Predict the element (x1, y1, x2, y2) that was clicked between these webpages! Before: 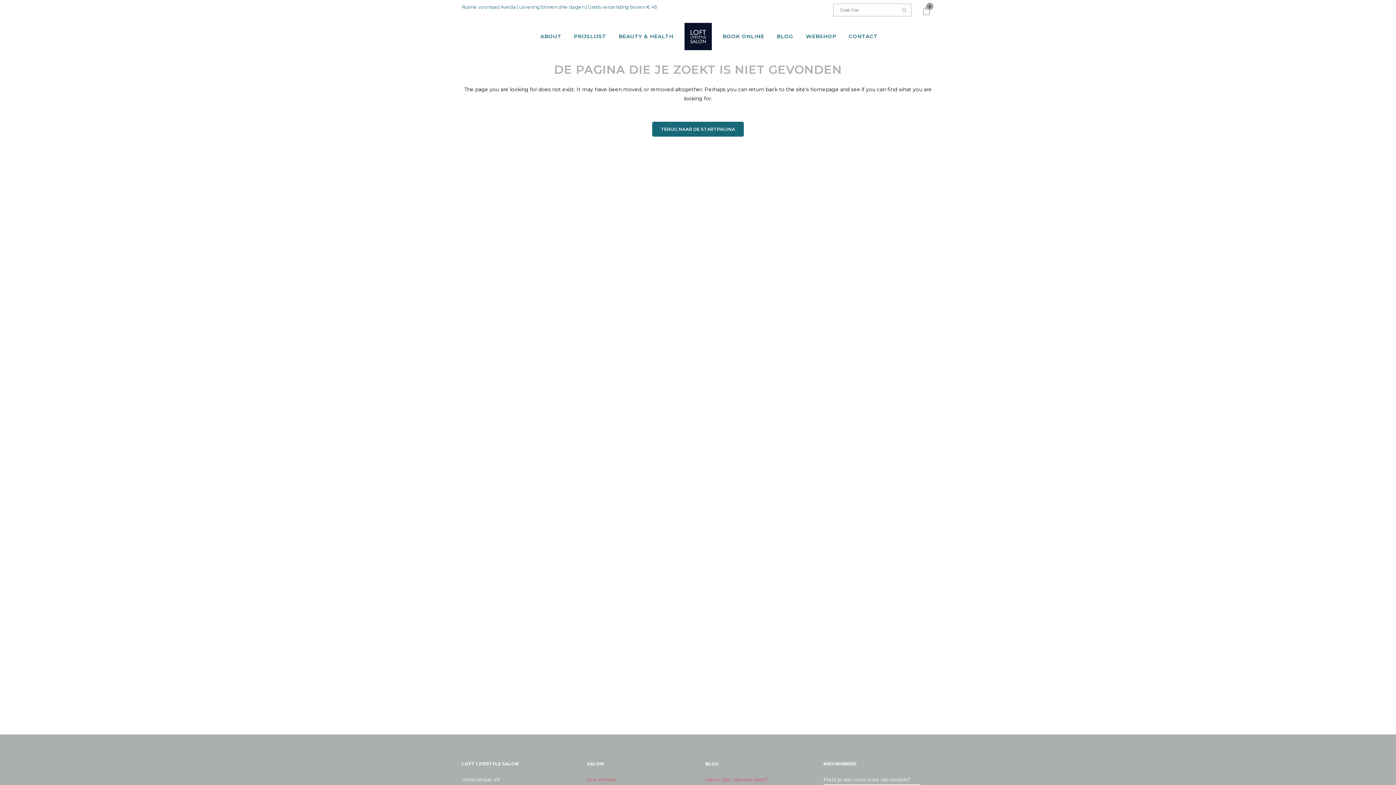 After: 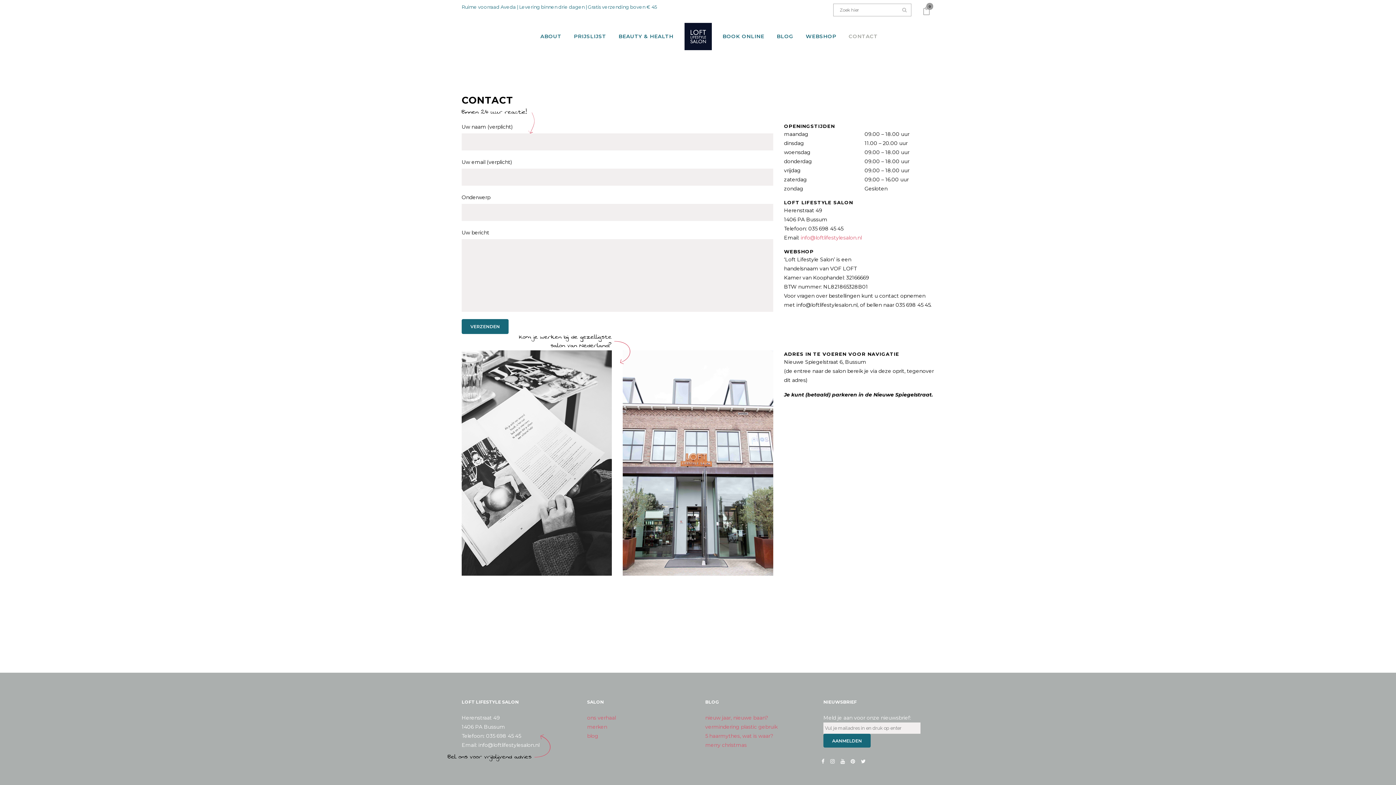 Action: label: CONTACT bbox: (842, 18, 884, 54)